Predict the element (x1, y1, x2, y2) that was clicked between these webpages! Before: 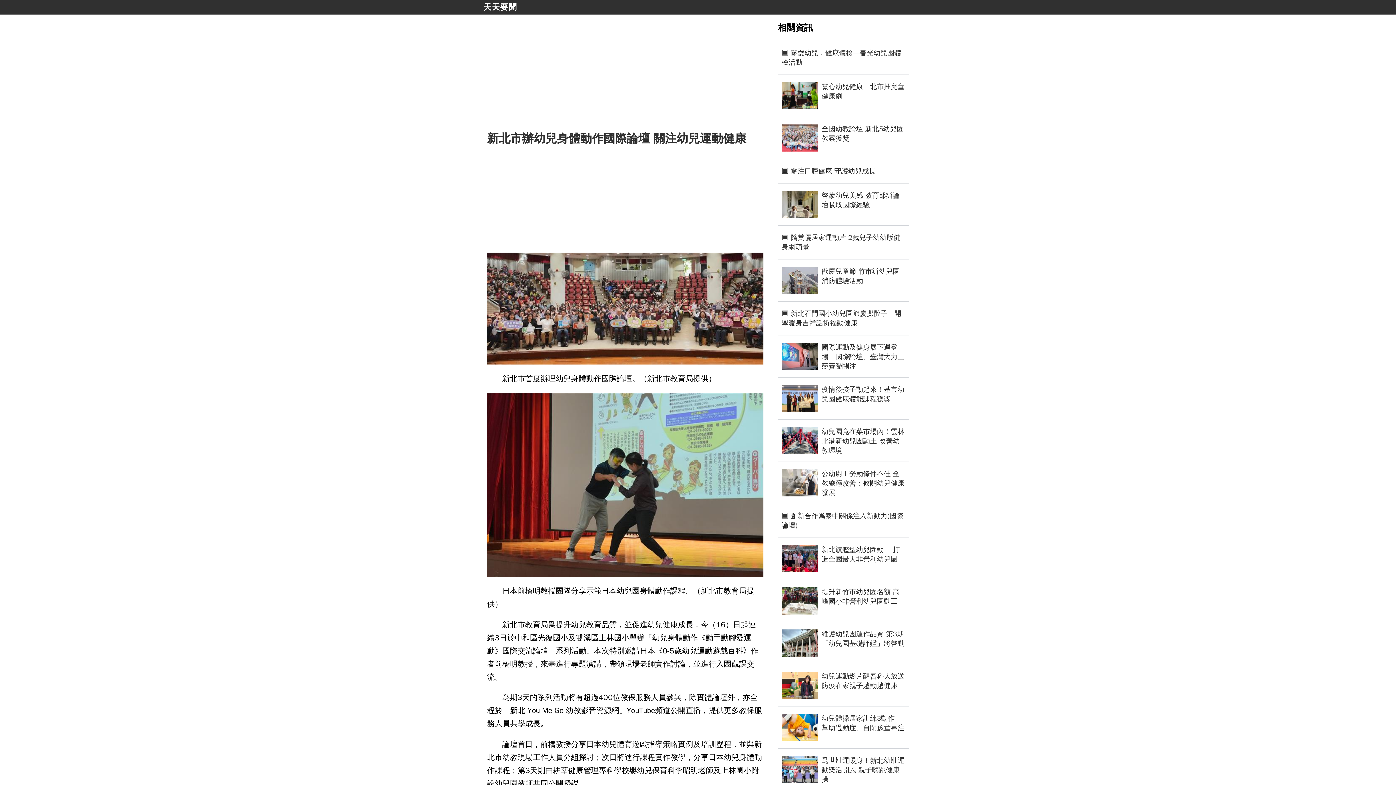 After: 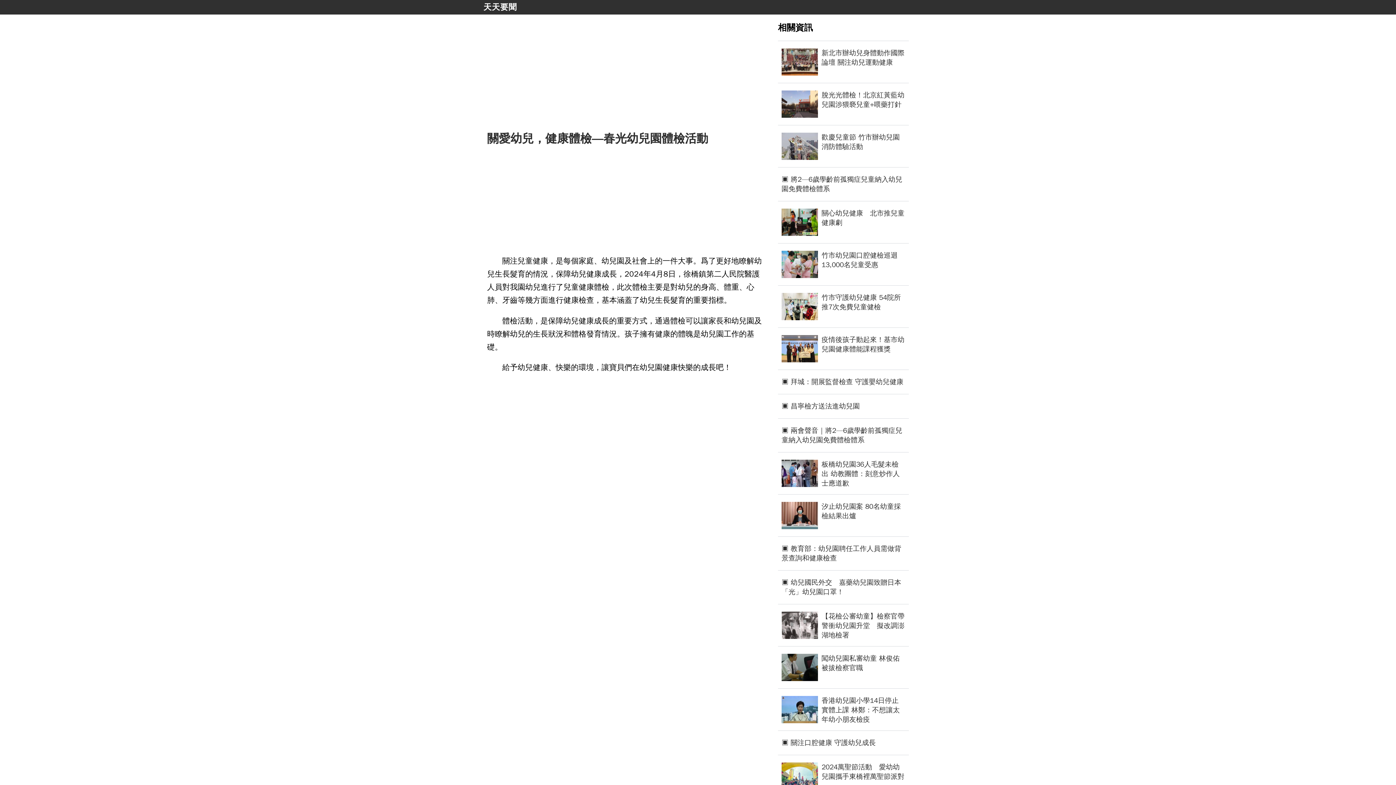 Action: label: ▣ 關愛幼兒，健康體檢—春光幼兒園體檢活動 bbox: (781, 48, 905, 67)